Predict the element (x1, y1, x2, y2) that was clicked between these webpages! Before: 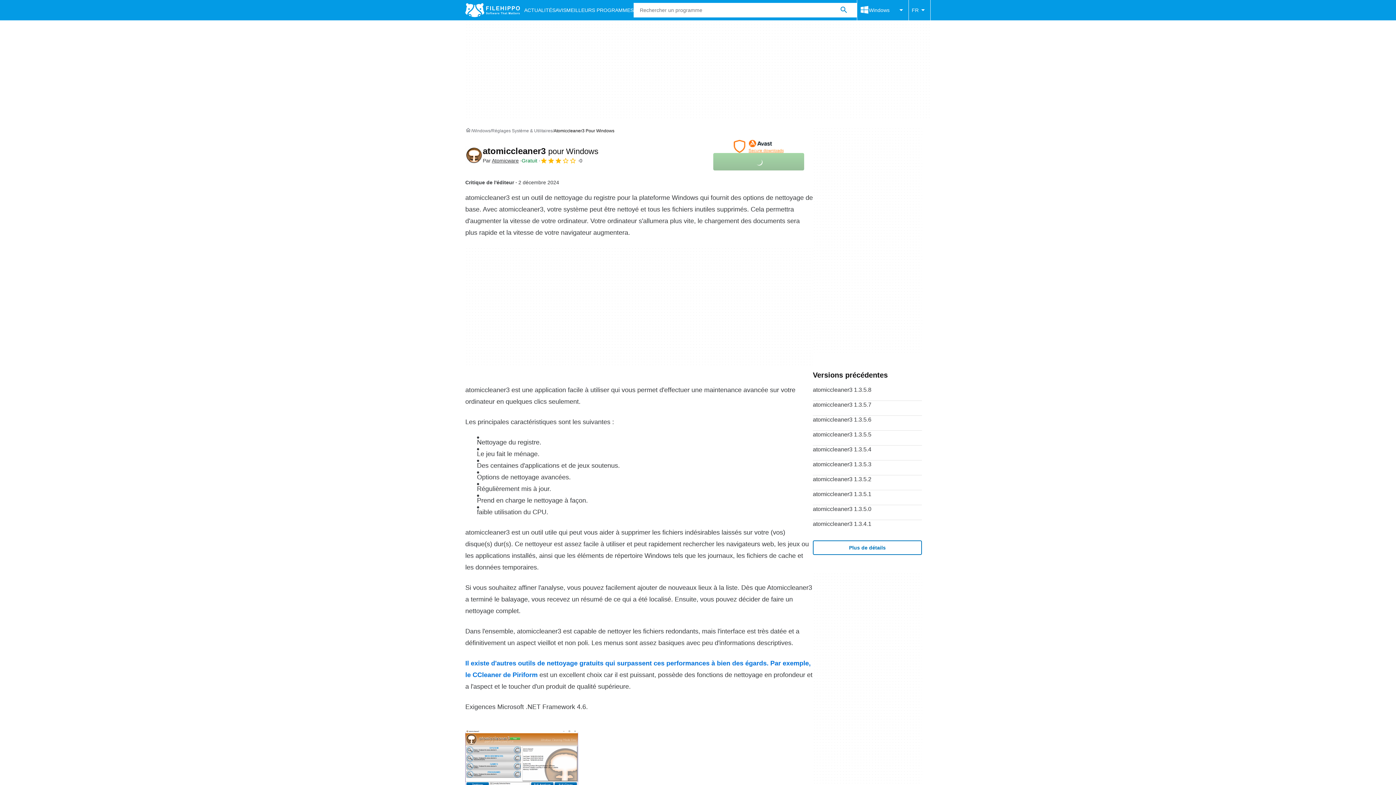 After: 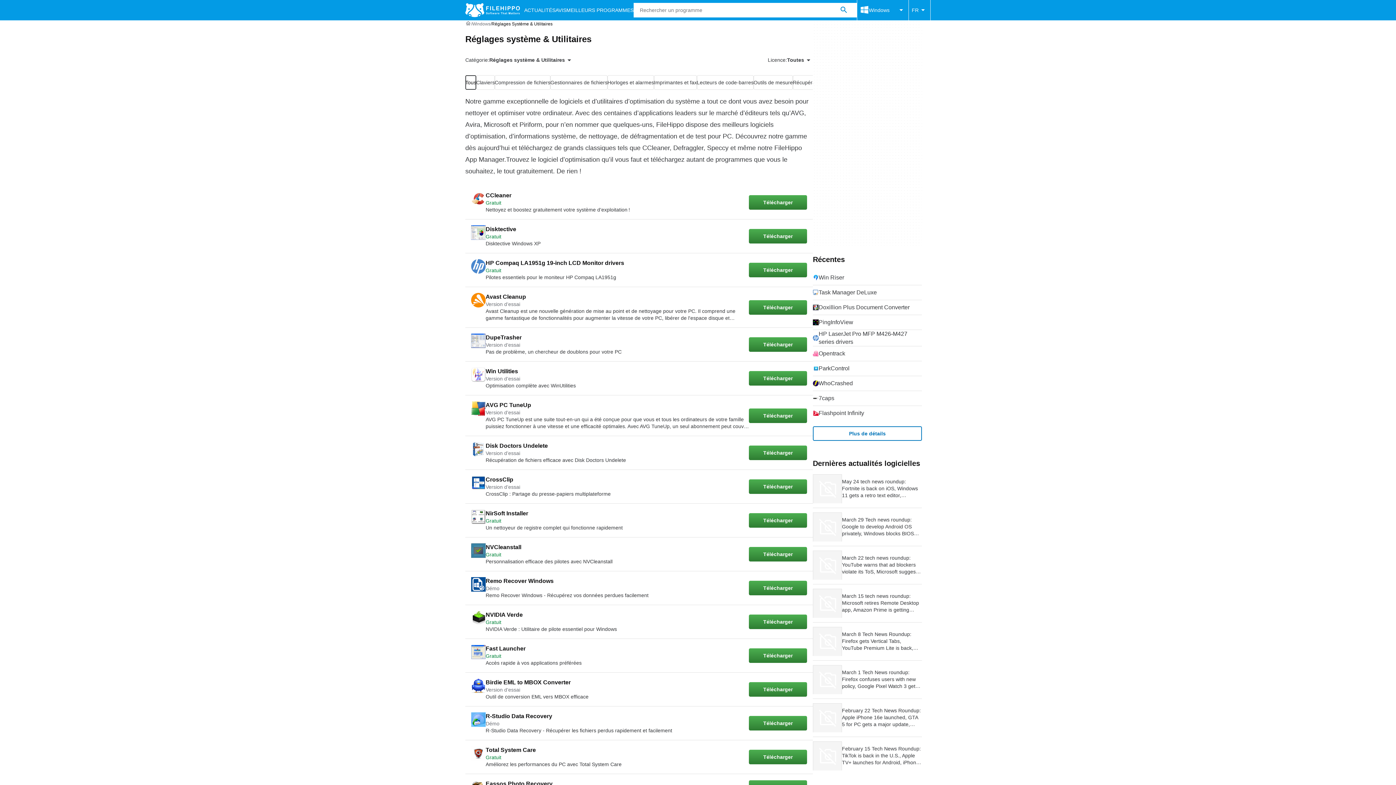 Action: label: Réglages système & Utilitaires bbox: (491, 127, 552, 133)